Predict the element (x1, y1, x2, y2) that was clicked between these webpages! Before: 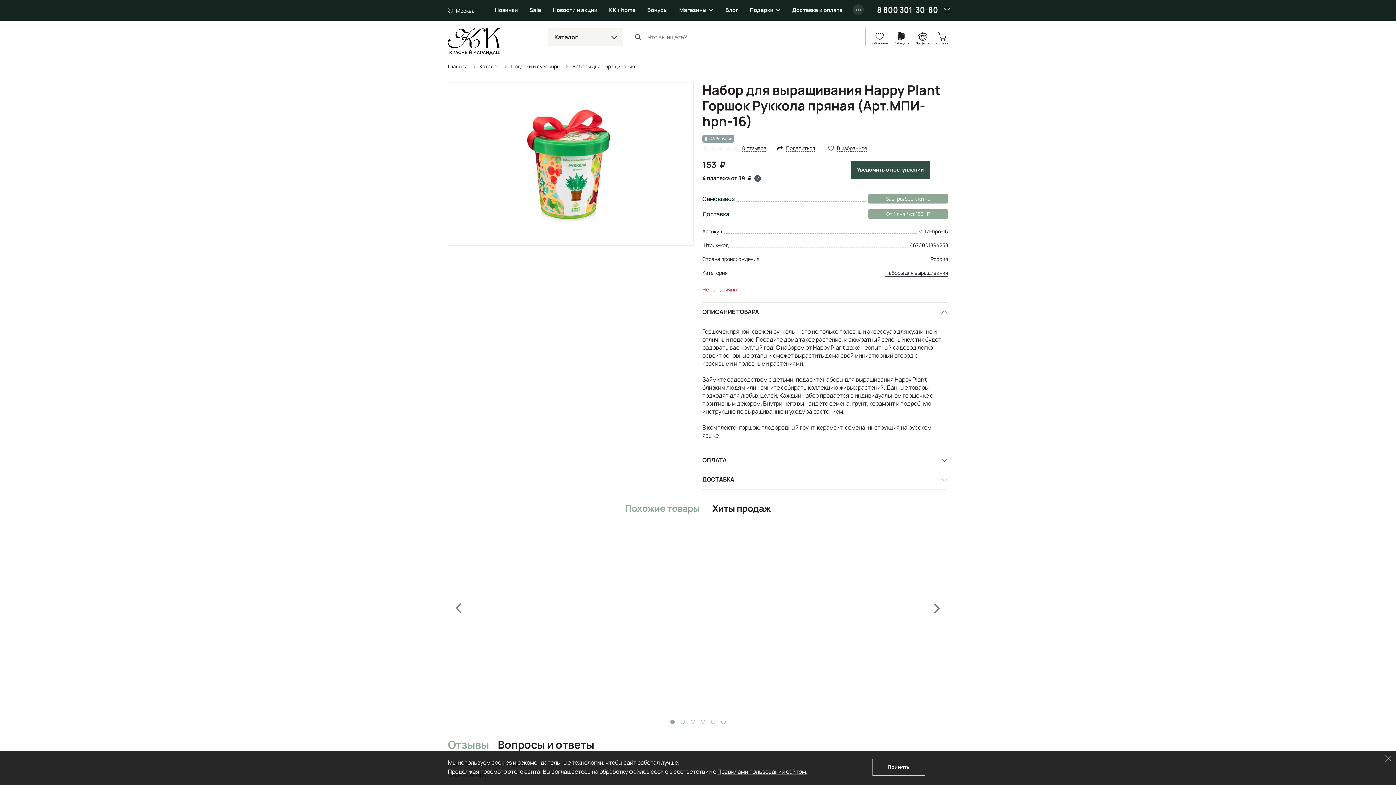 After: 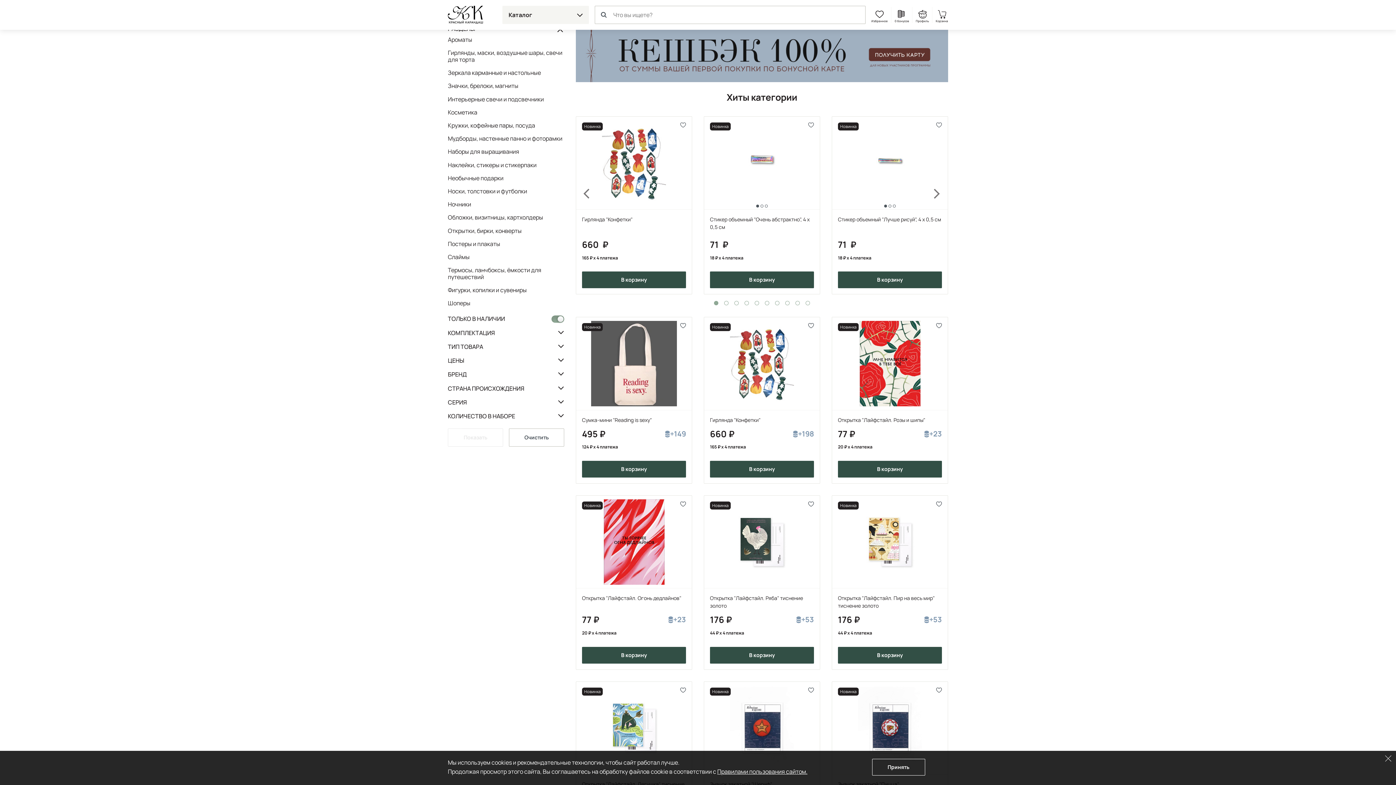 Action: label: Подарки и сувениры bbox: (511, 62, 567, 70)